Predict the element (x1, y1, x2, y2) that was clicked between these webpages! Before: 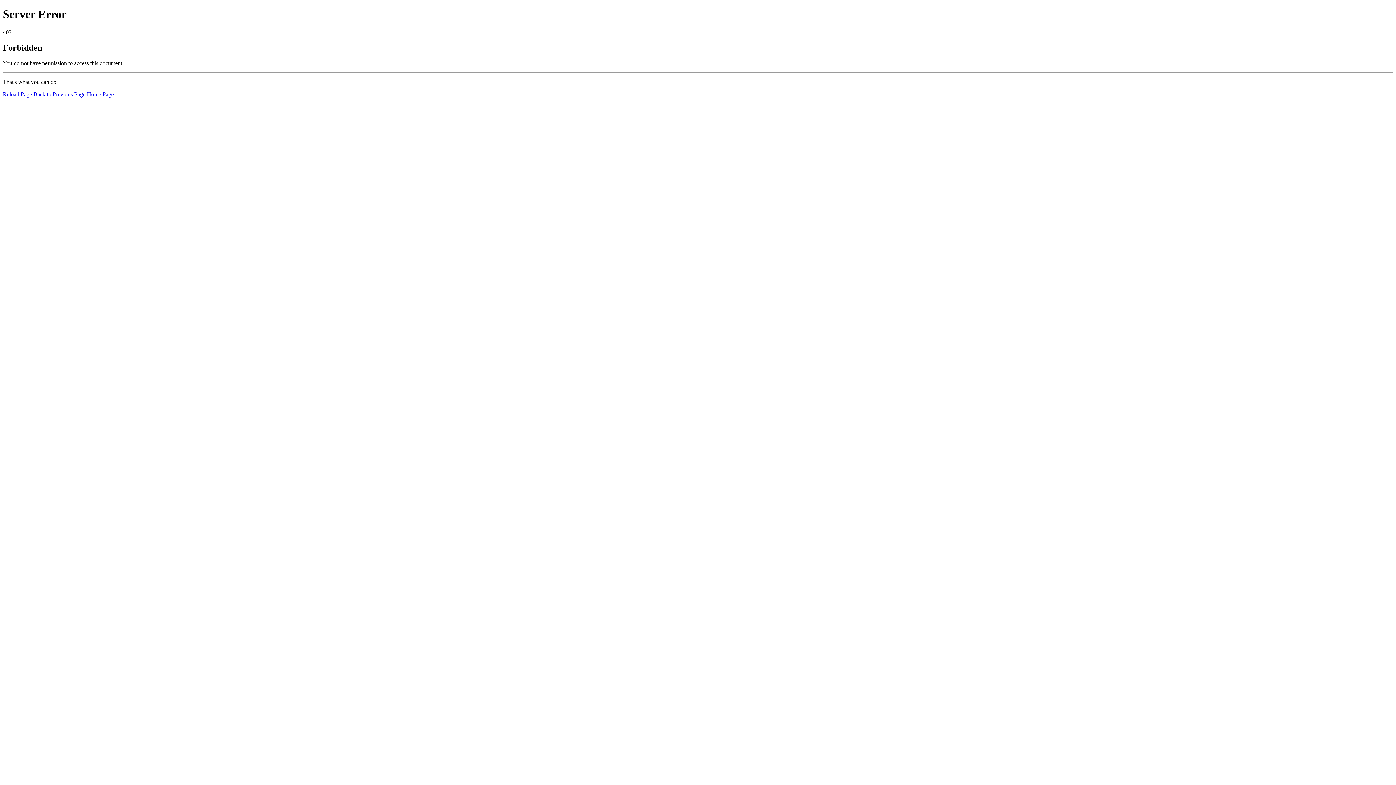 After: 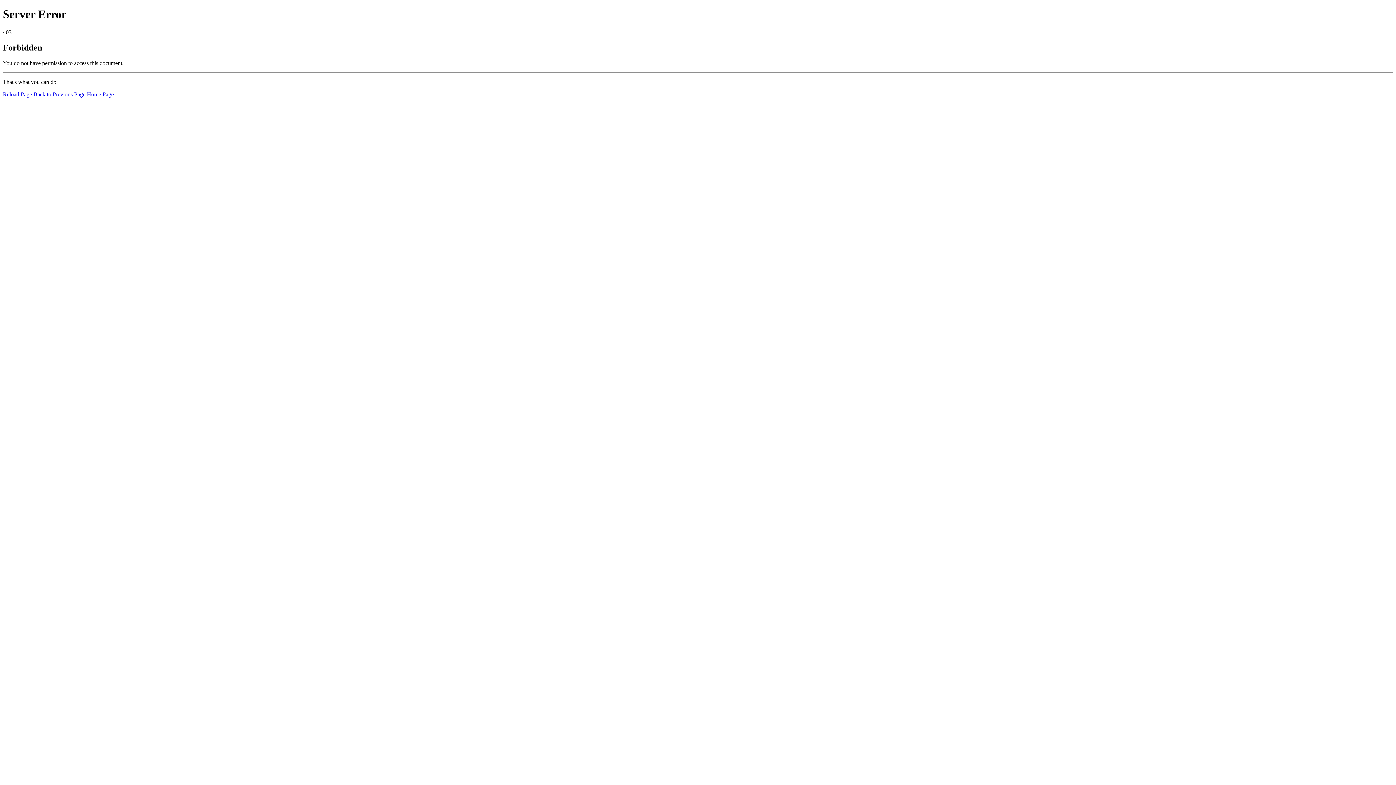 Action: bbox: (2, 91, 32, 97) label: Reload Page